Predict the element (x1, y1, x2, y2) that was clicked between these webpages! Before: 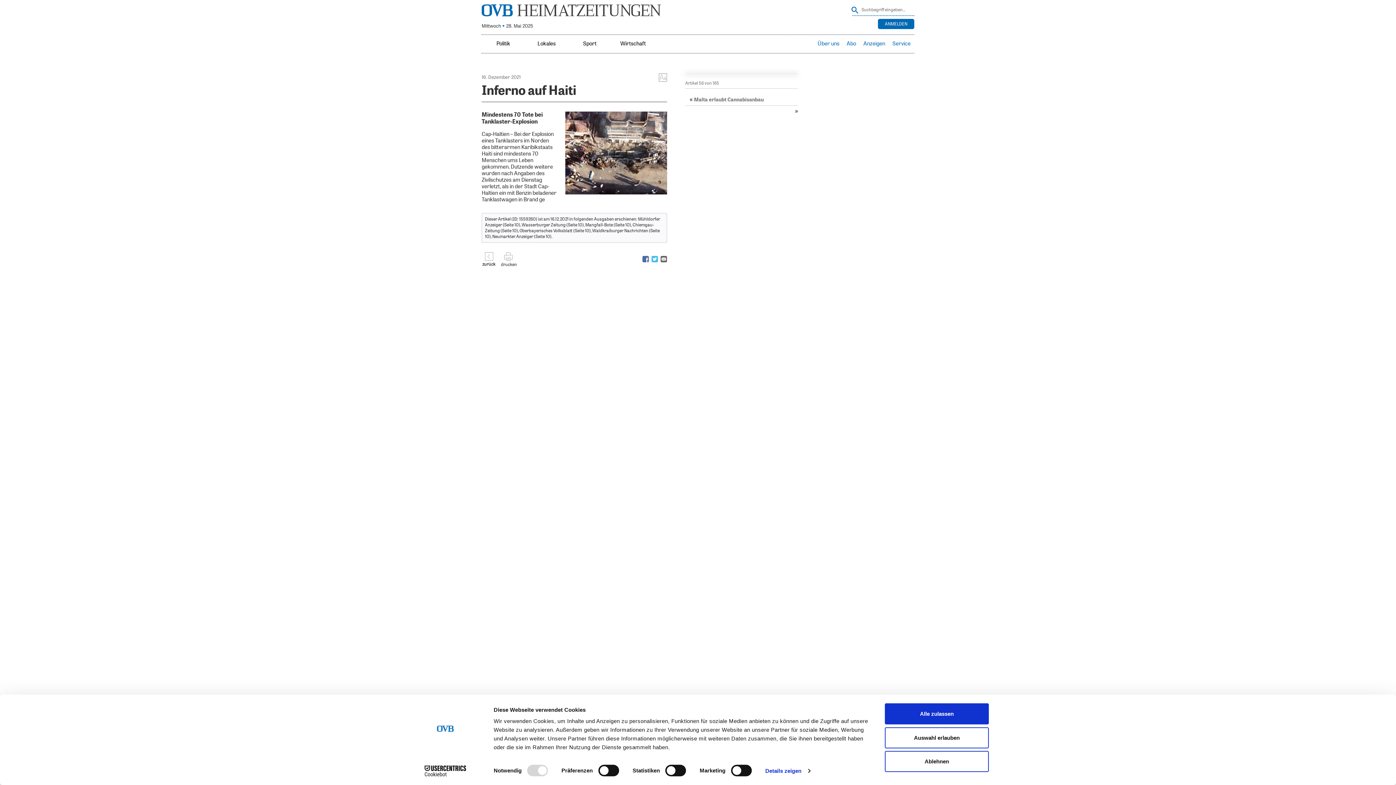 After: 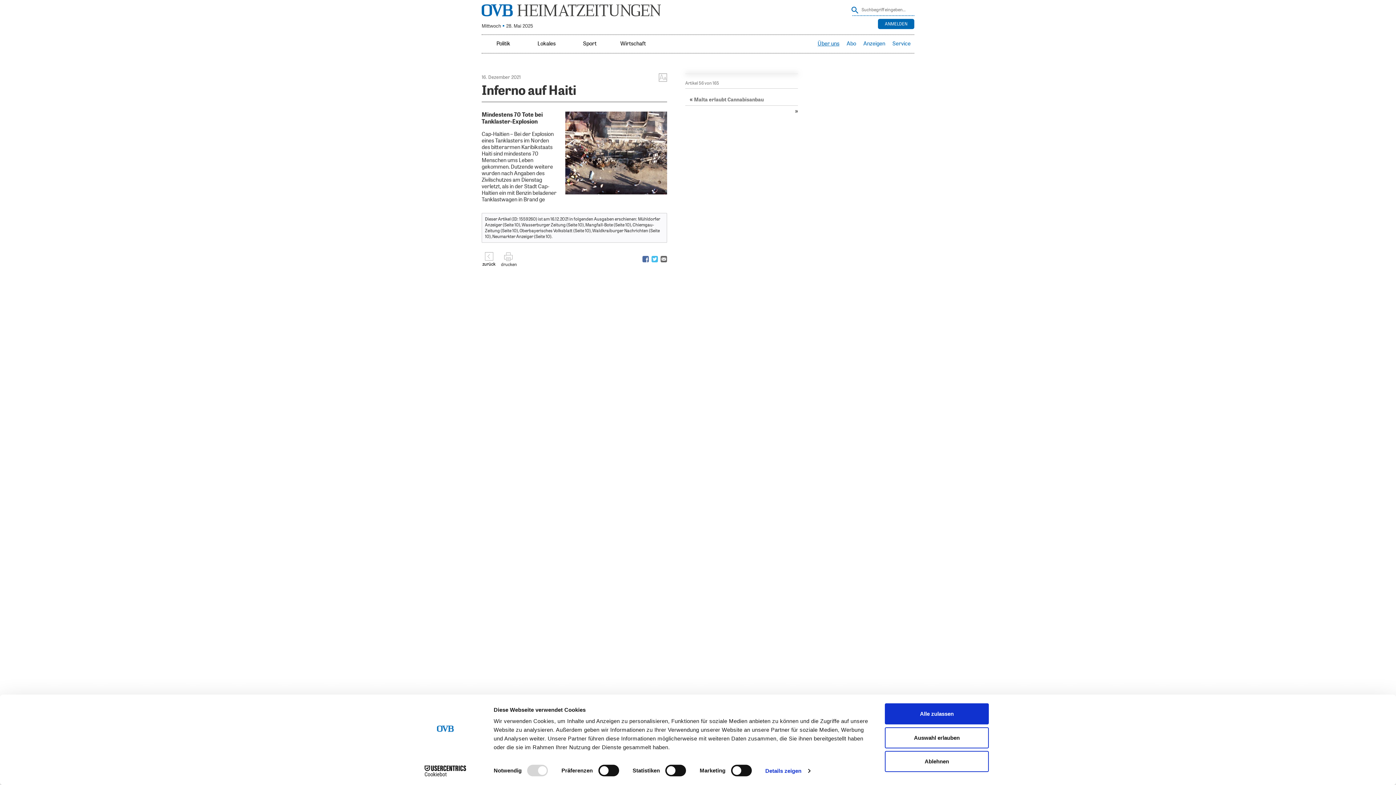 Action: label: Über uns bbox: (814, 34, 843, 53)